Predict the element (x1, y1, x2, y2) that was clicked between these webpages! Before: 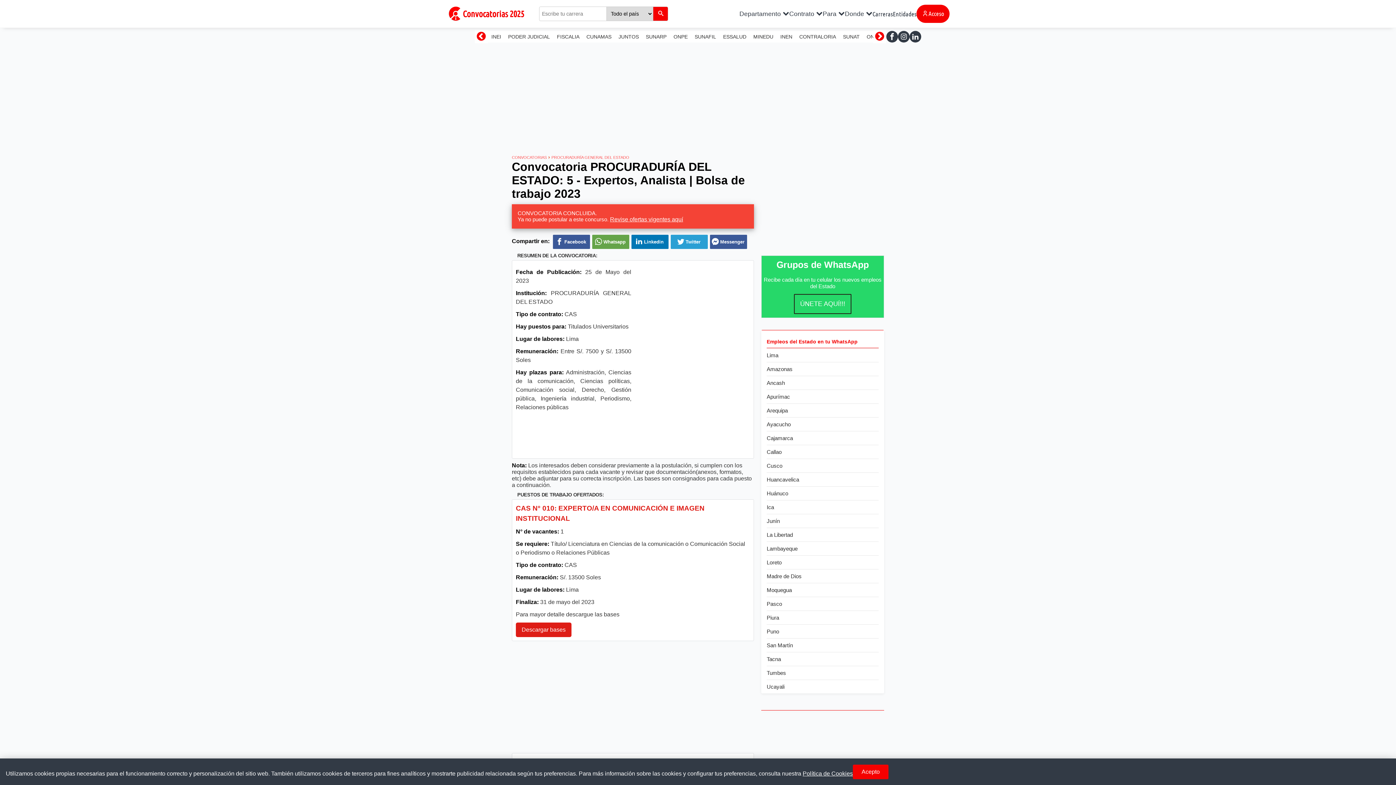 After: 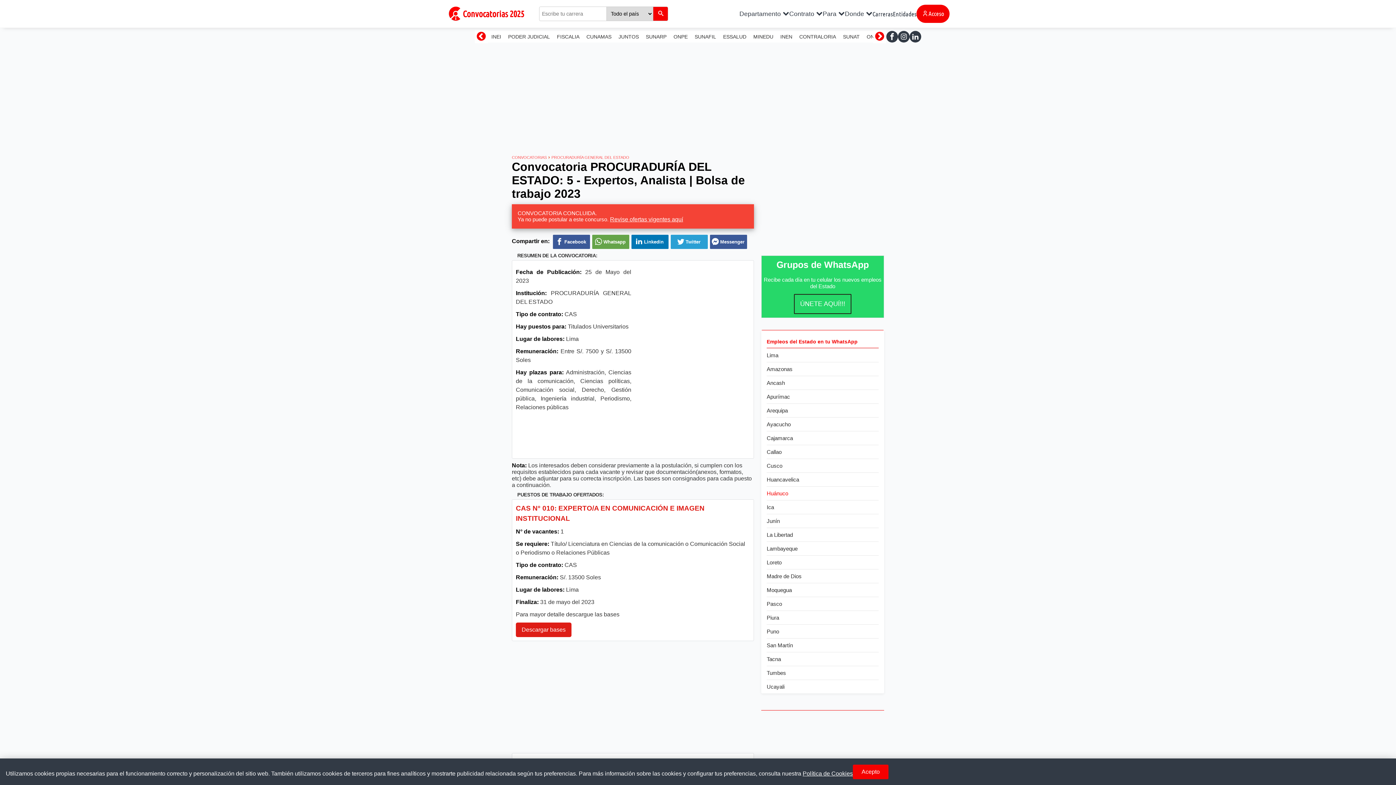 Action: bbox: (766, 490, 878, 496) label: Huánuco